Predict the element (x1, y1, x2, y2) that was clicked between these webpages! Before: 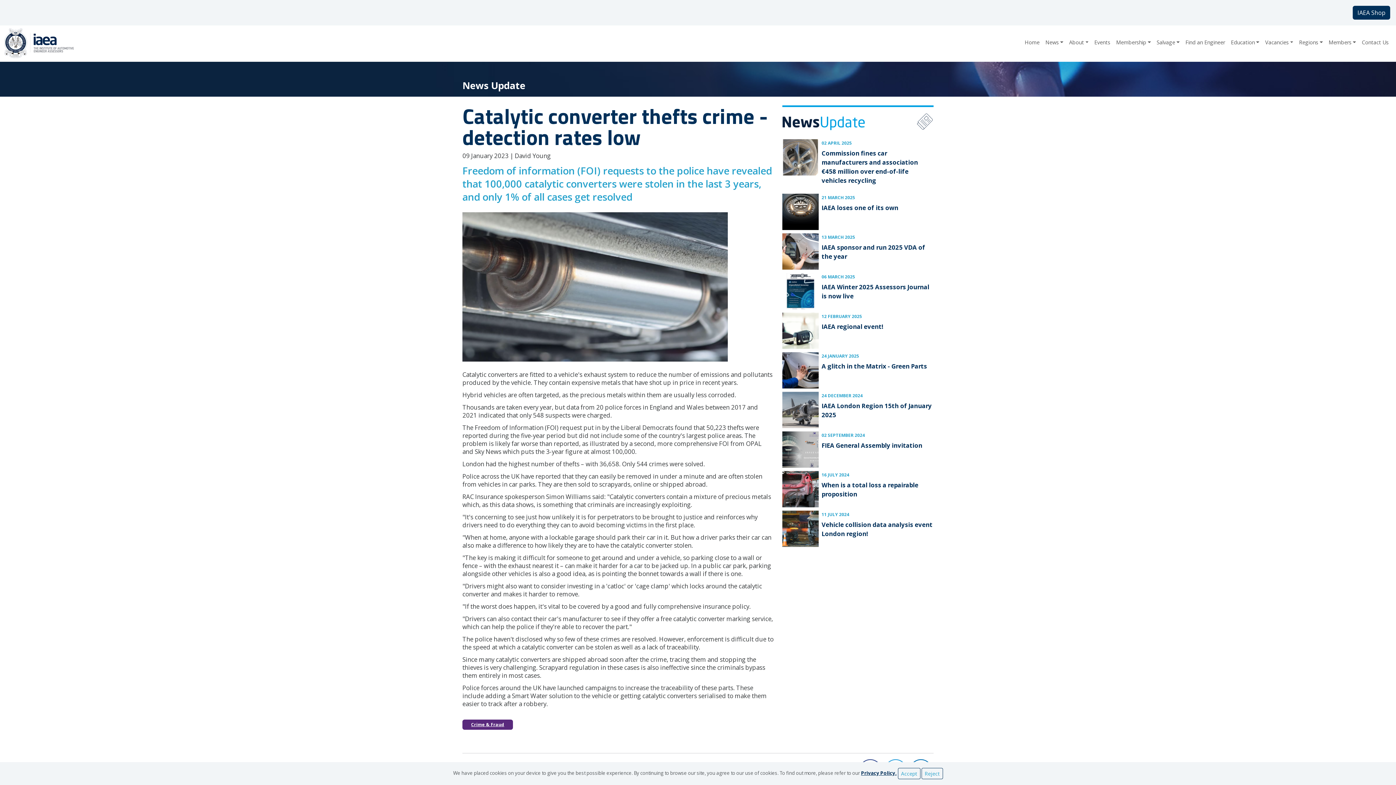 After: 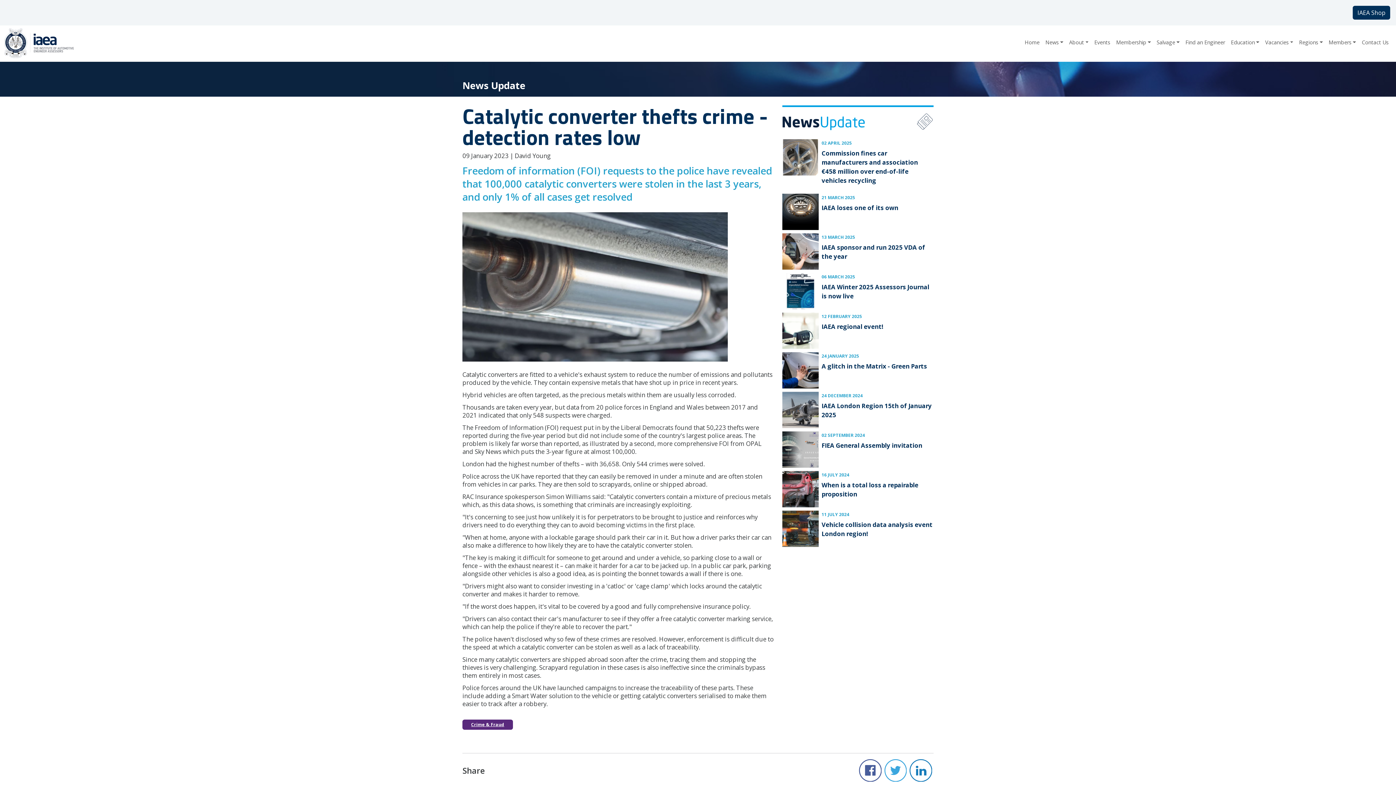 Action: bbox: (898, 768, 920, 779) label: Accept